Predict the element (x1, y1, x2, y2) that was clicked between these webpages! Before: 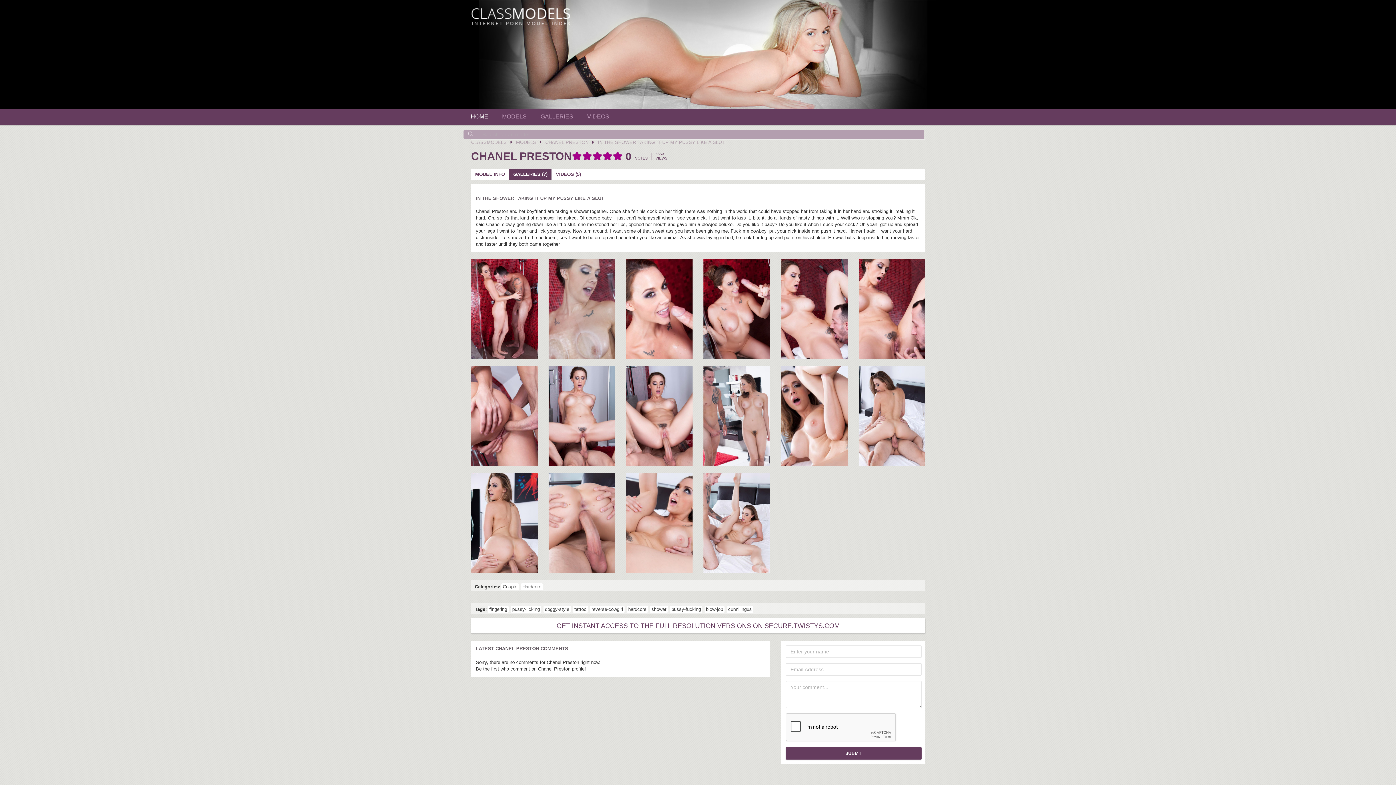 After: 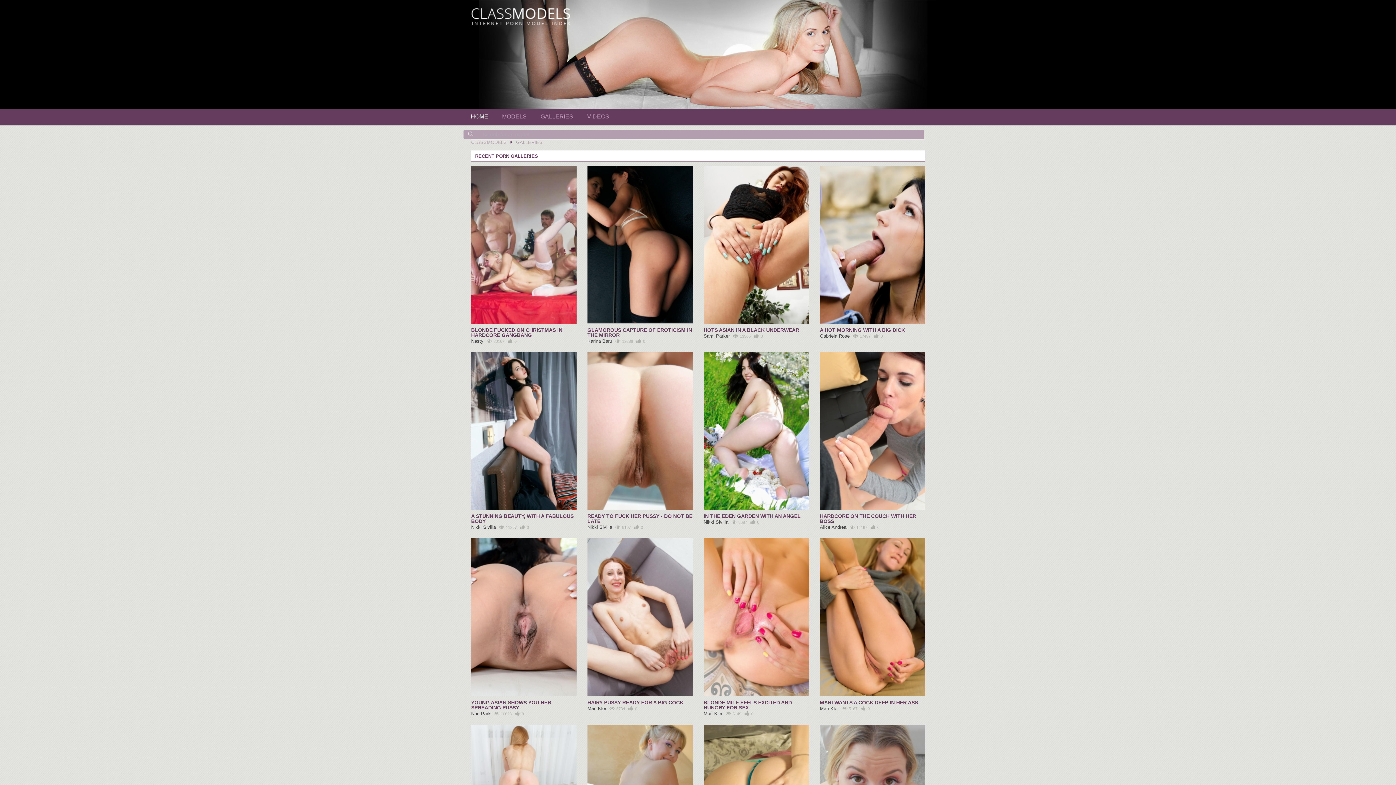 Action: bbox: (531, 109, 578, 125) label: GALLERIES